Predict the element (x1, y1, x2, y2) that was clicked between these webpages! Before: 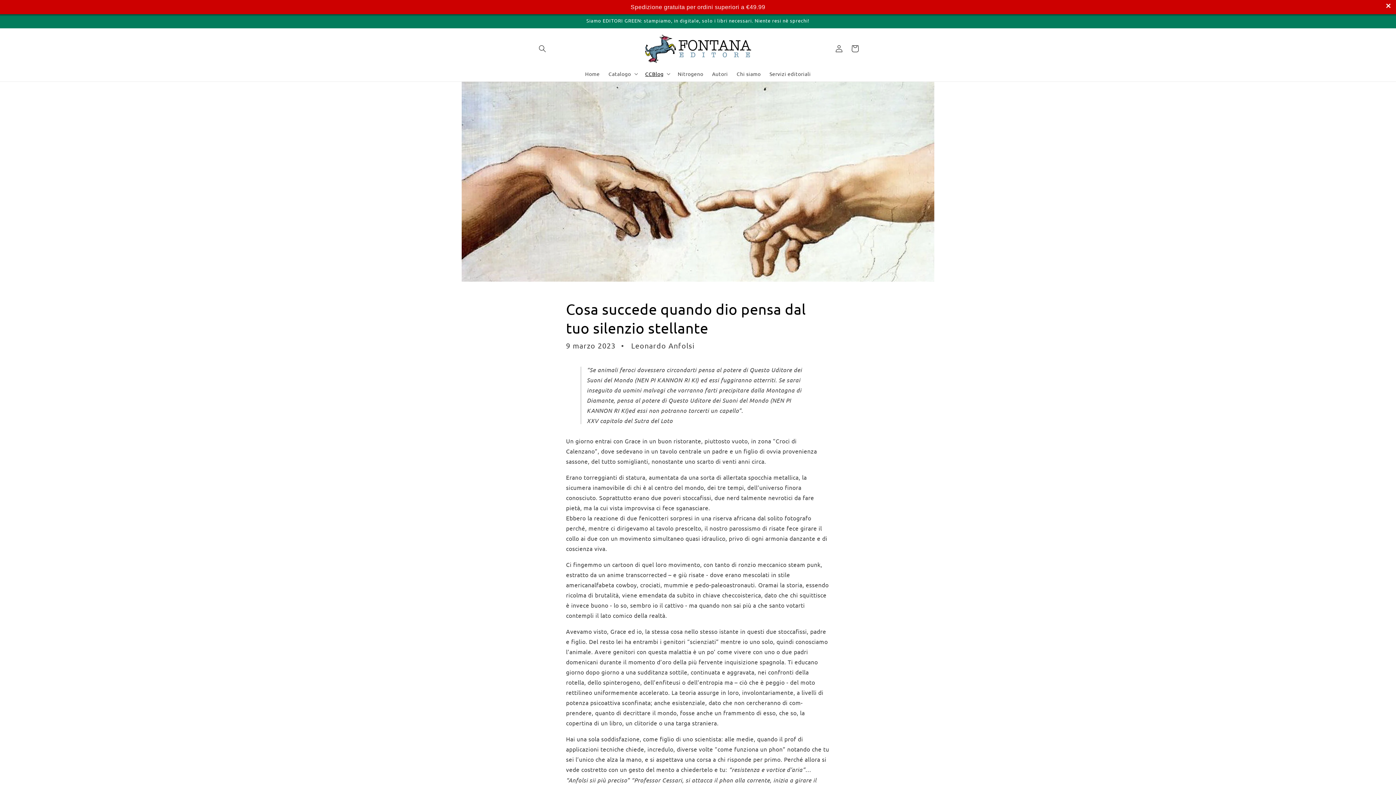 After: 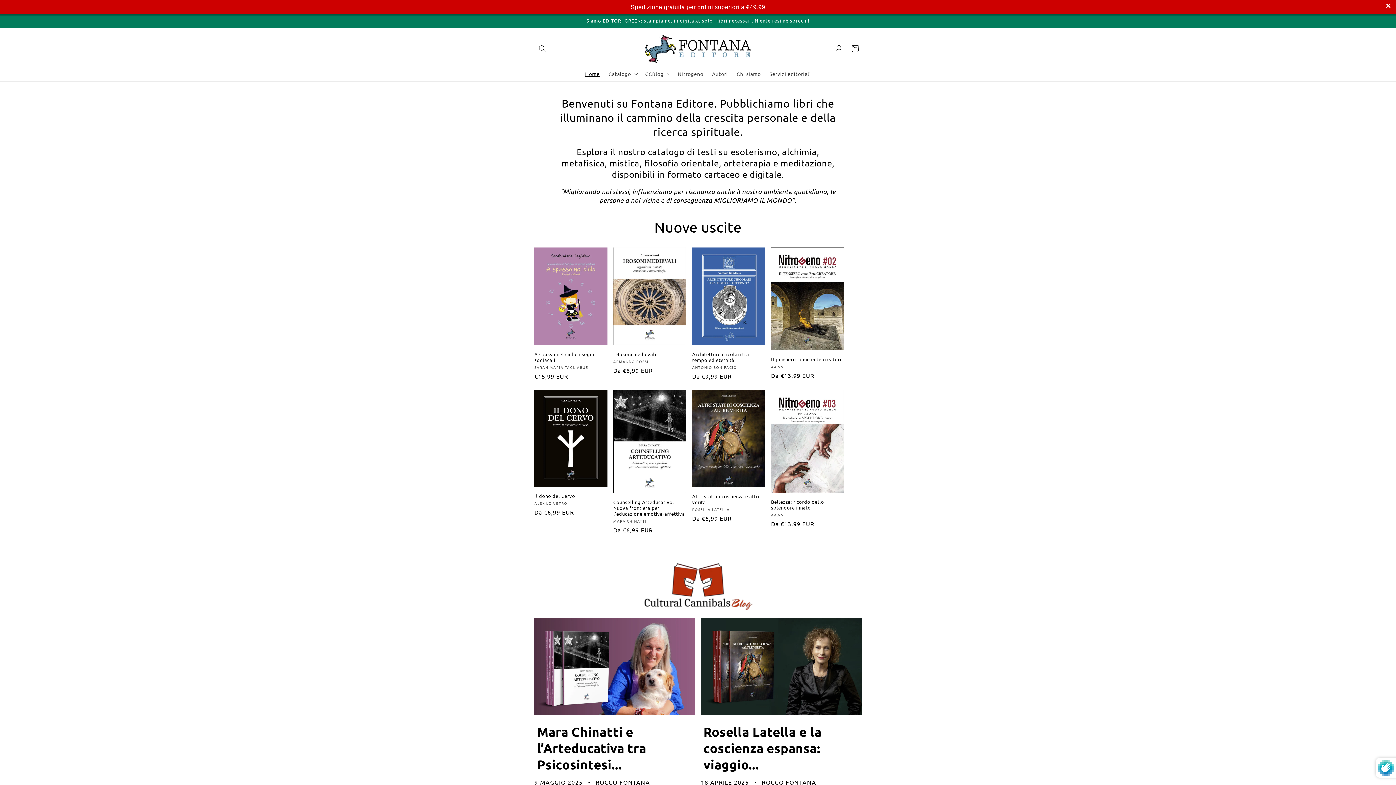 Action: label: Home bbox: (580, 66, 604, 81)